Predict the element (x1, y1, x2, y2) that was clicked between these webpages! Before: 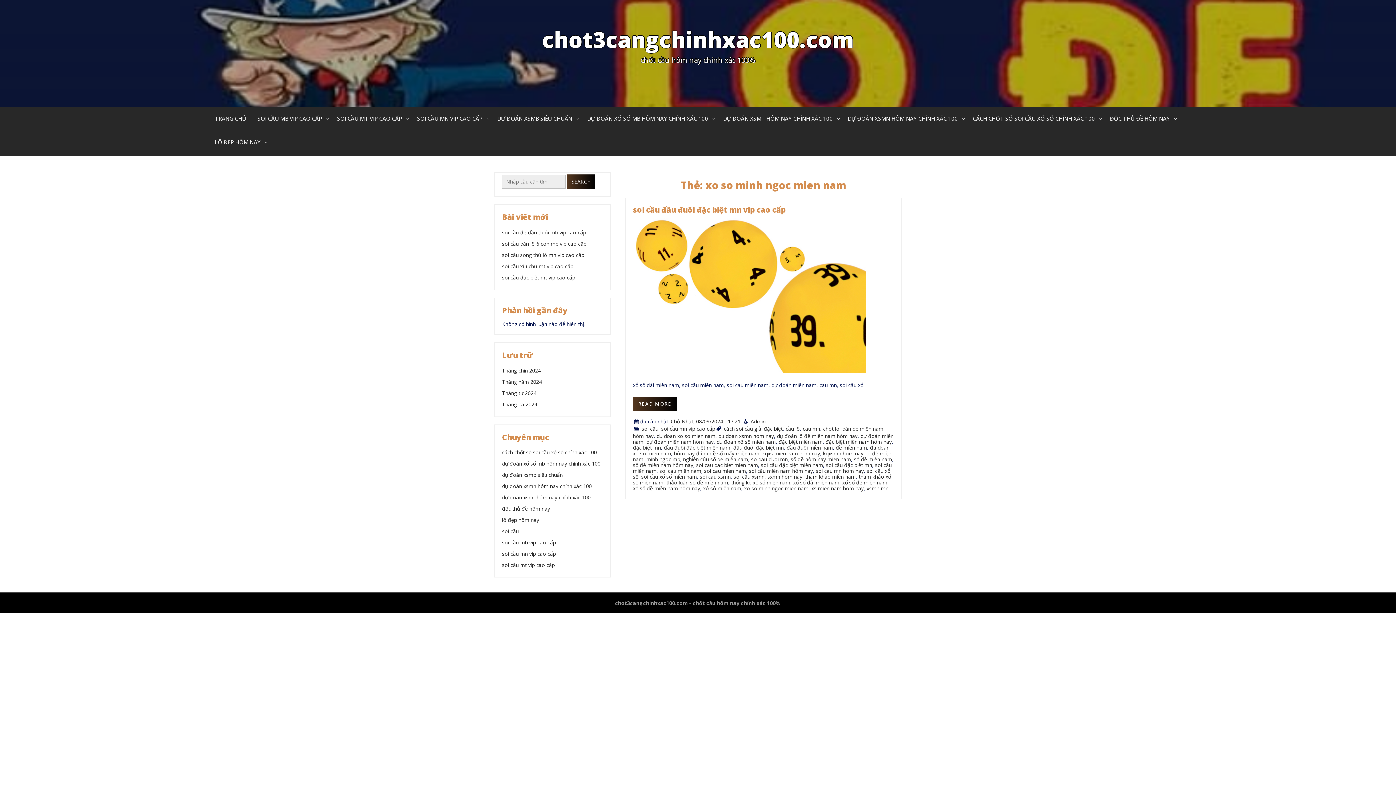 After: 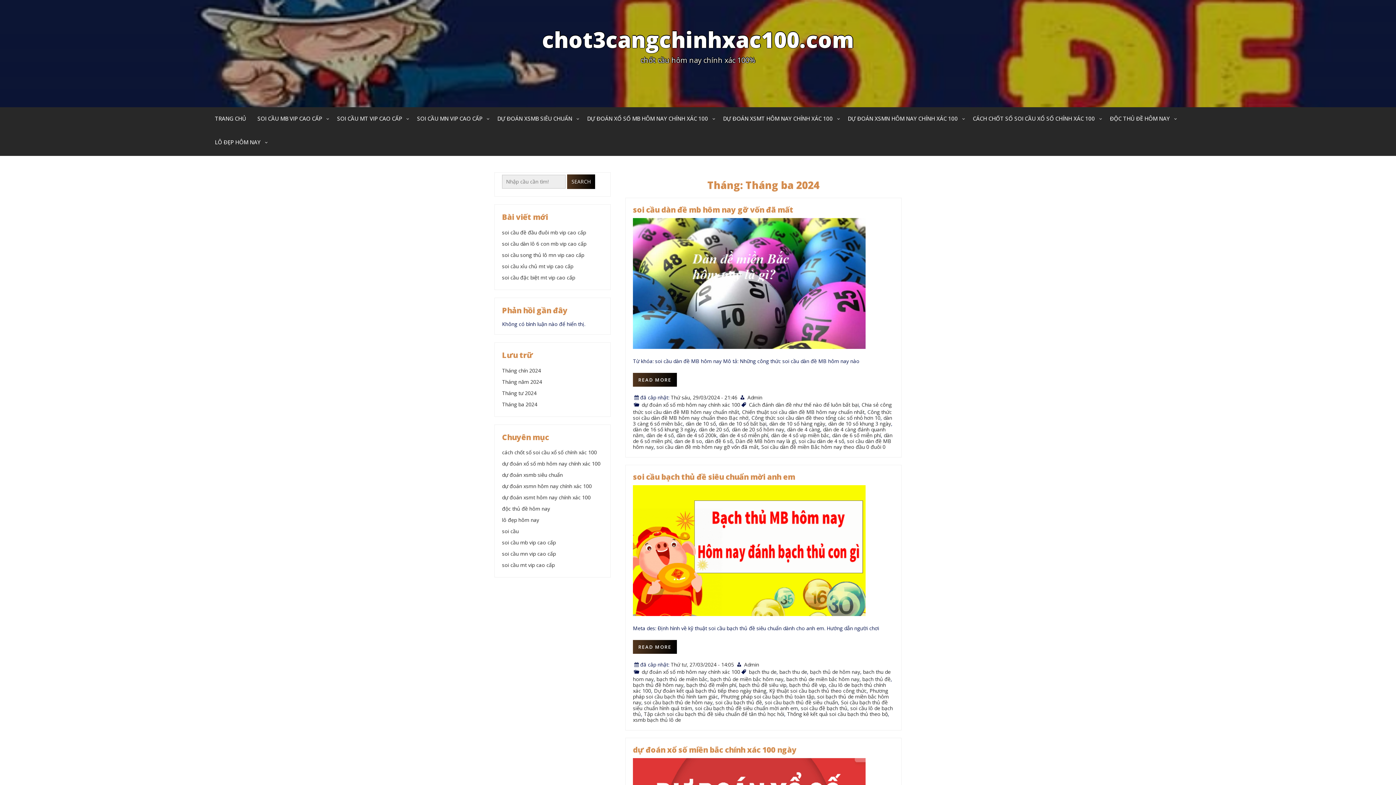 Action: label: Tháng ba 2024 bbox: (502, 400, 537, 407)